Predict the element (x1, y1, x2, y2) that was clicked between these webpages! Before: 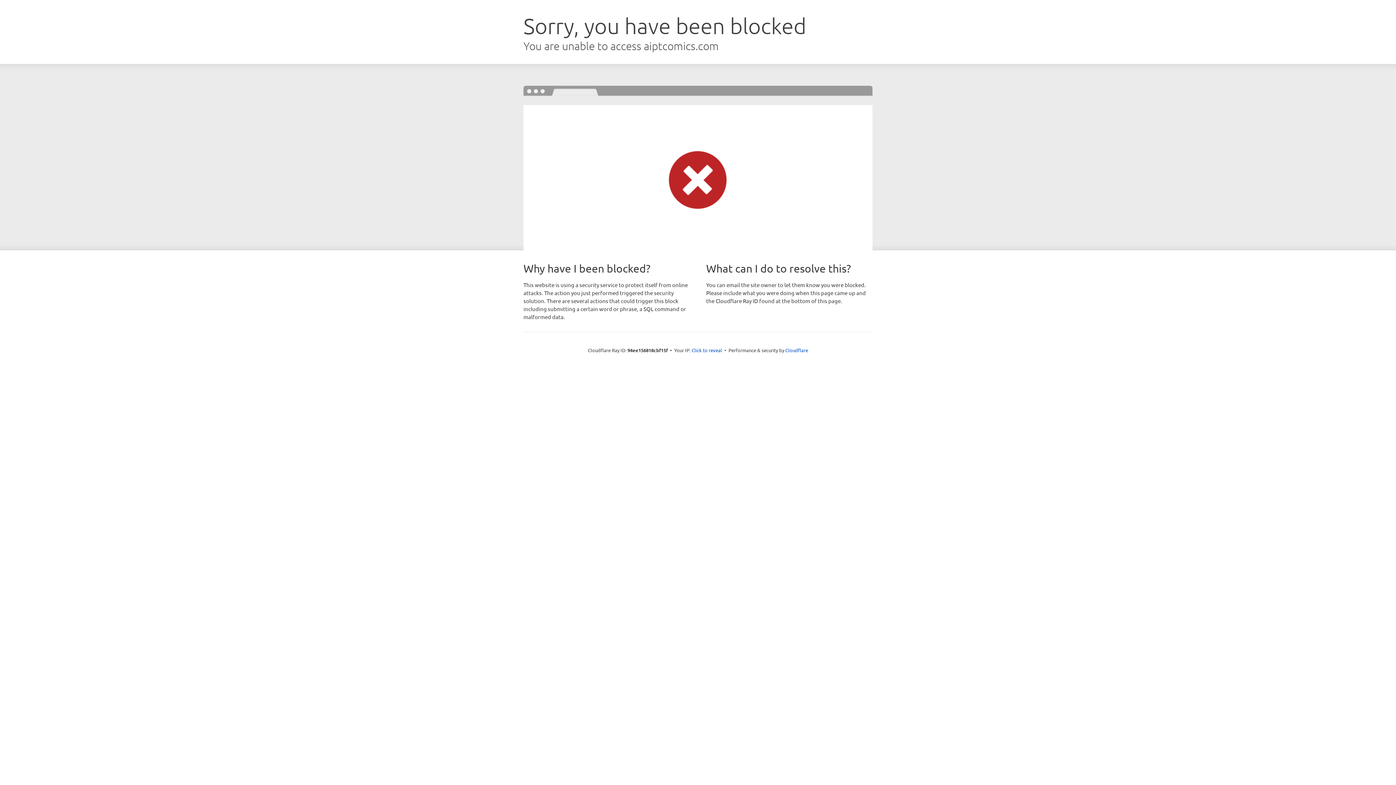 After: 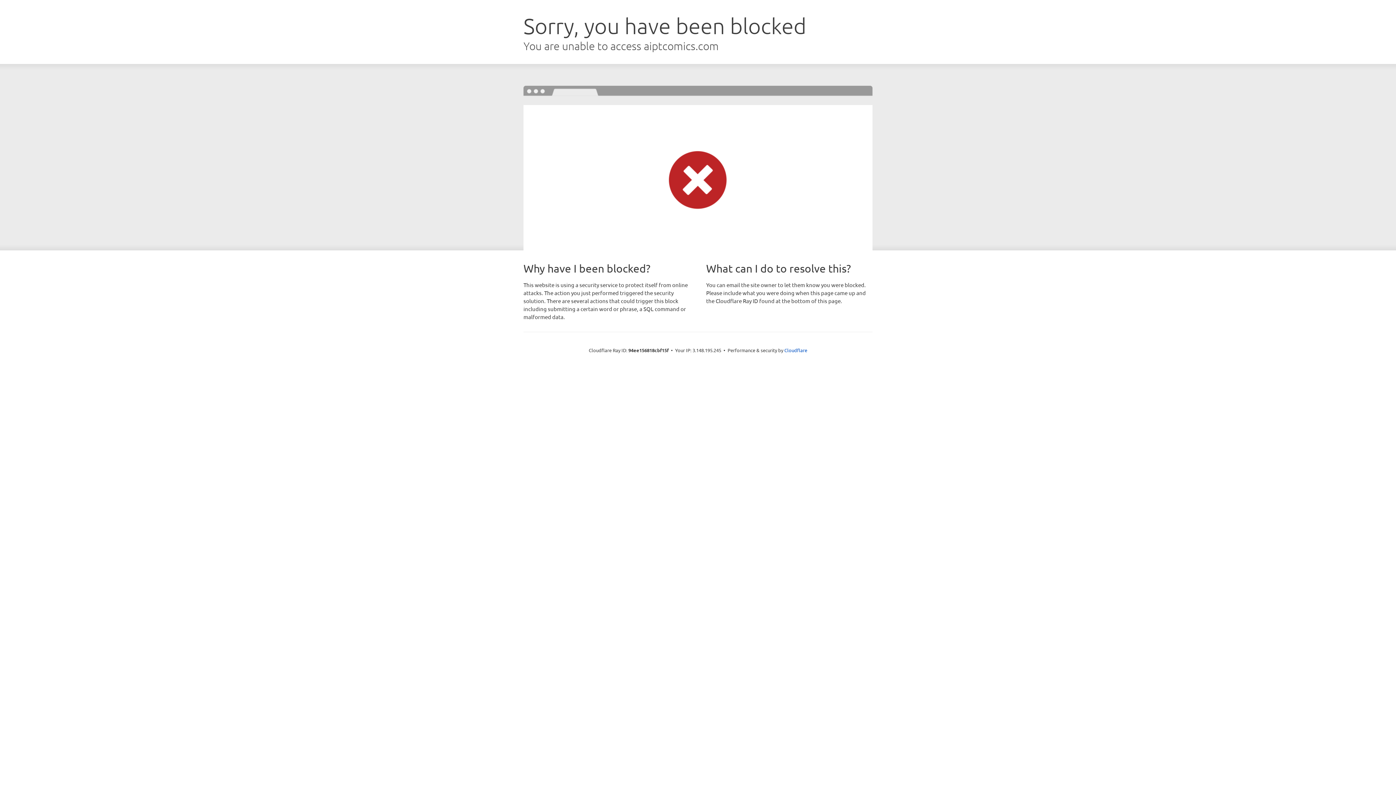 Action: bbox: (691, 346, 722, 353) label: Click to reveal